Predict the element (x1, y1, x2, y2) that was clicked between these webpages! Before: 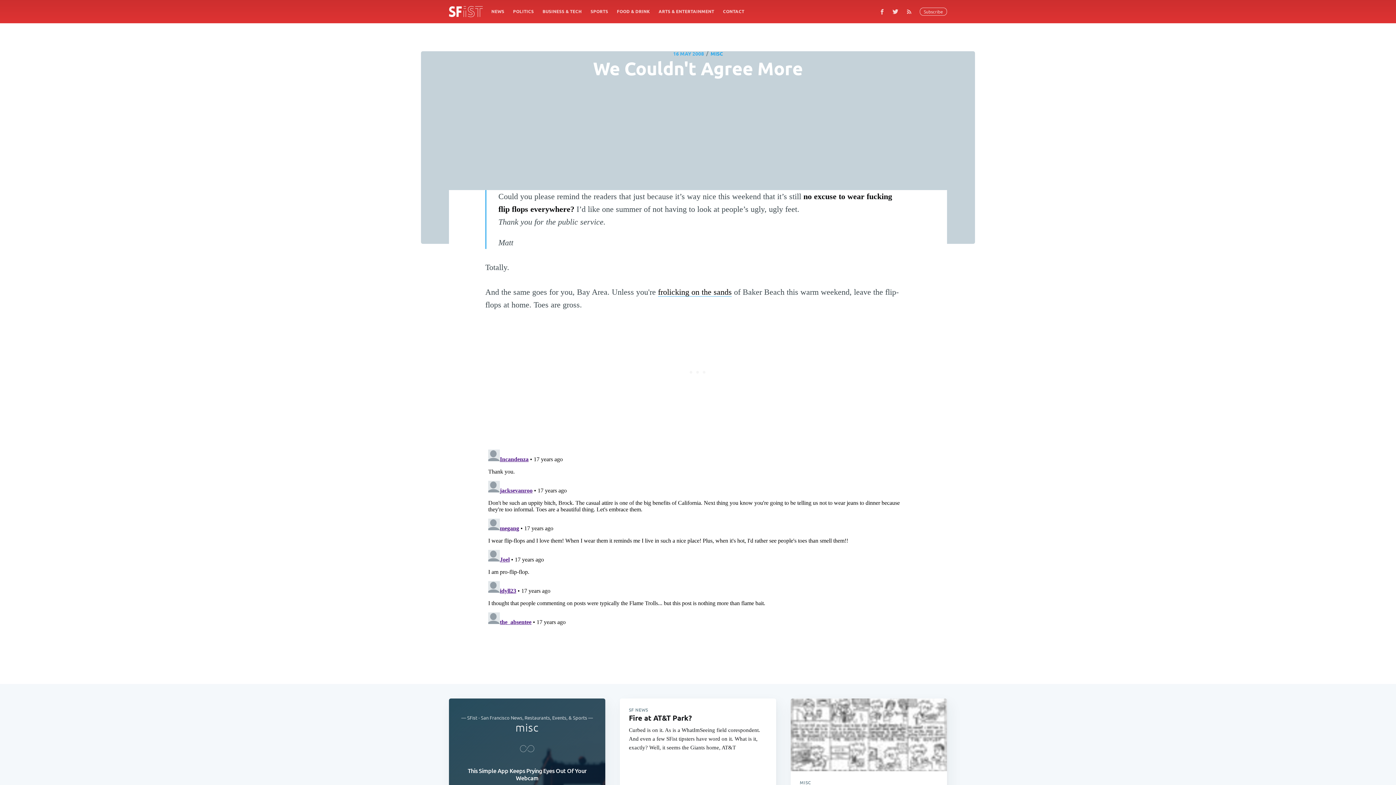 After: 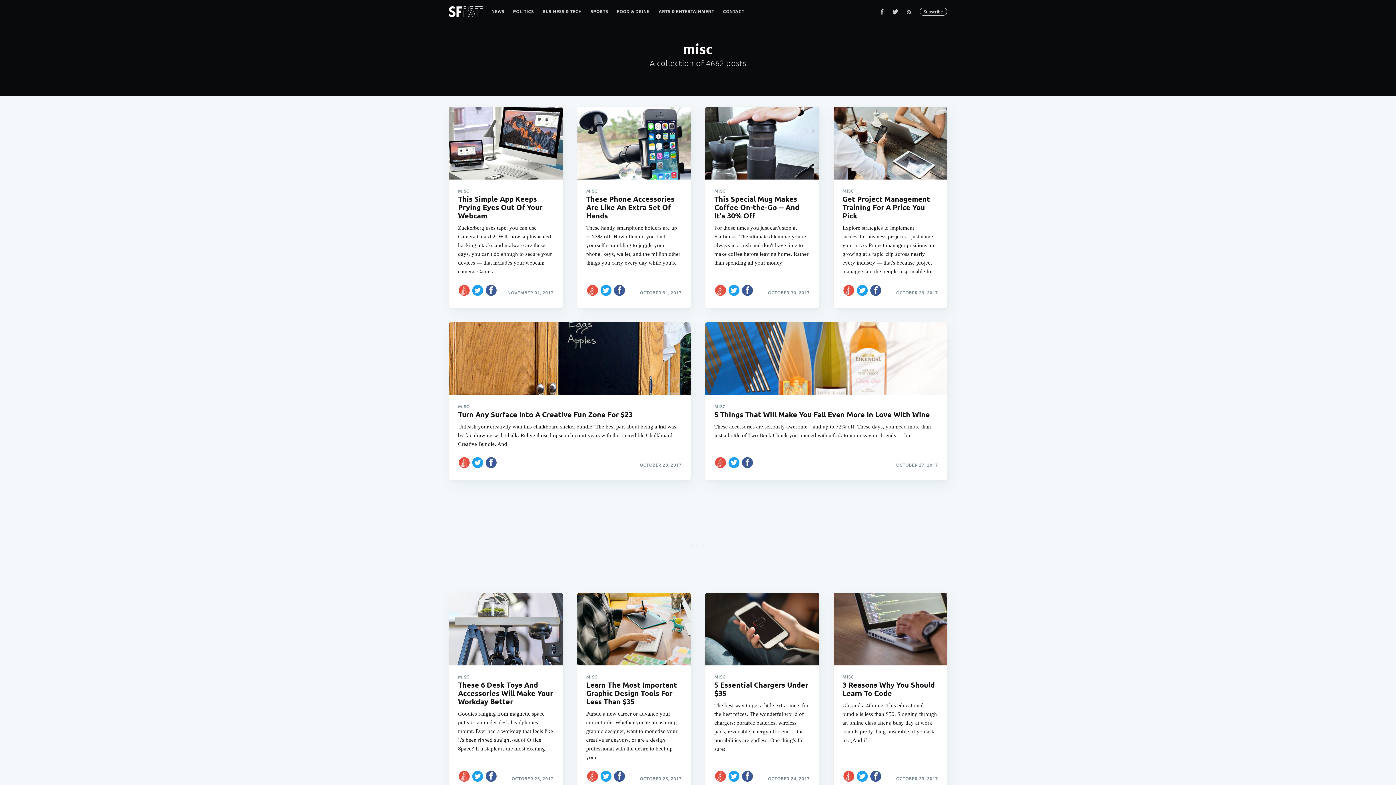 Action: bbox: (515, 721, 538, 734) label: misc